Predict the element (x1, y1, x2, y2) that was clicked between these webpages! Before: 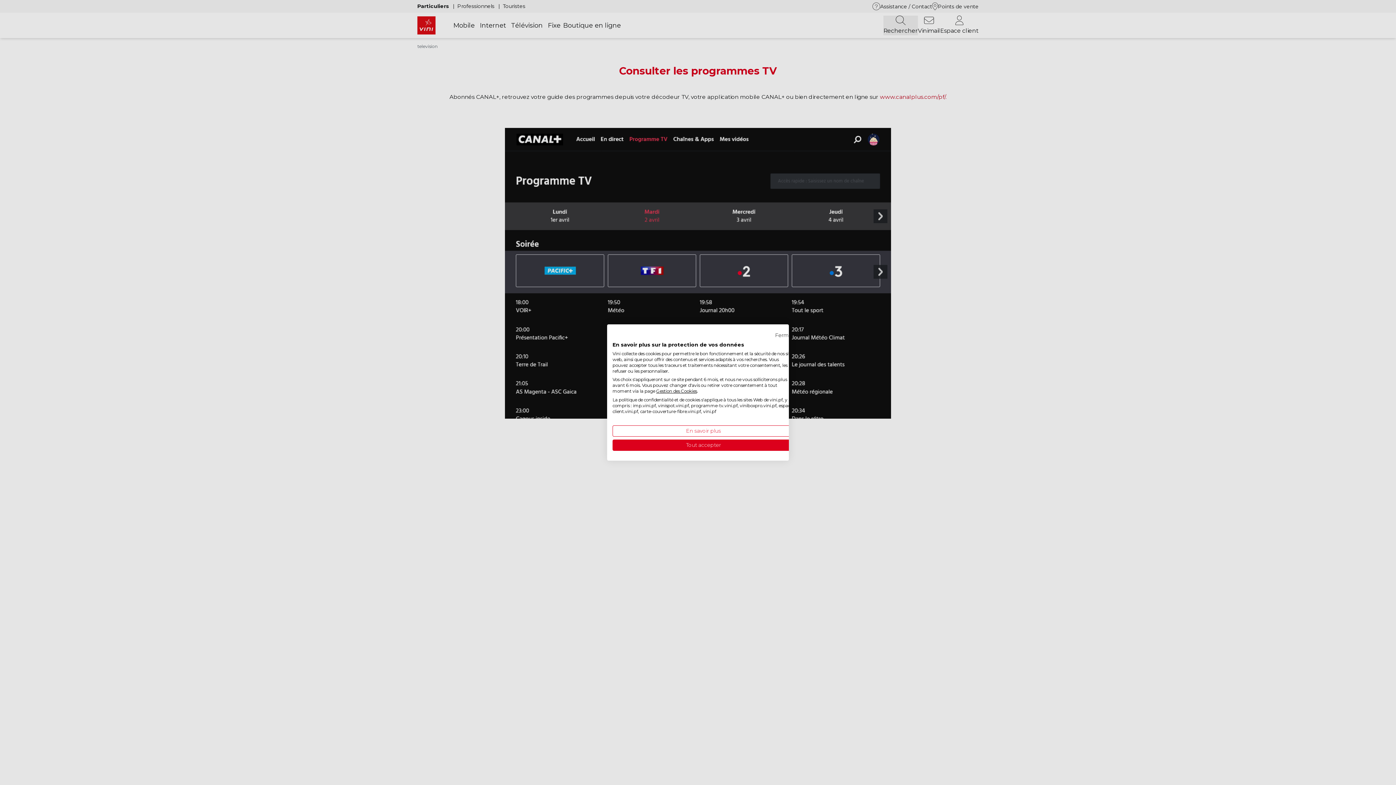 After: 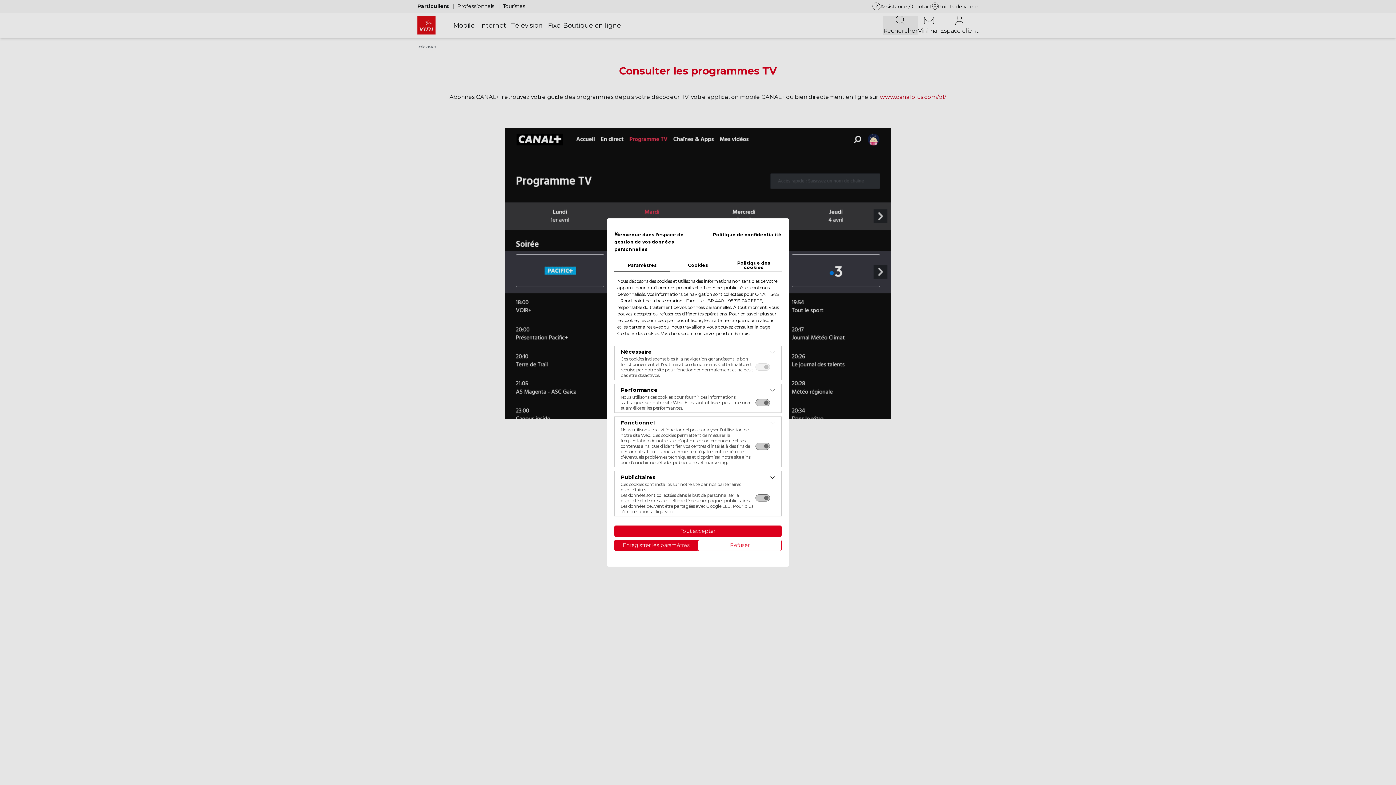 Action: label: Ajustez les préférences de cookie  bbox: (612, 425, 794, 436)